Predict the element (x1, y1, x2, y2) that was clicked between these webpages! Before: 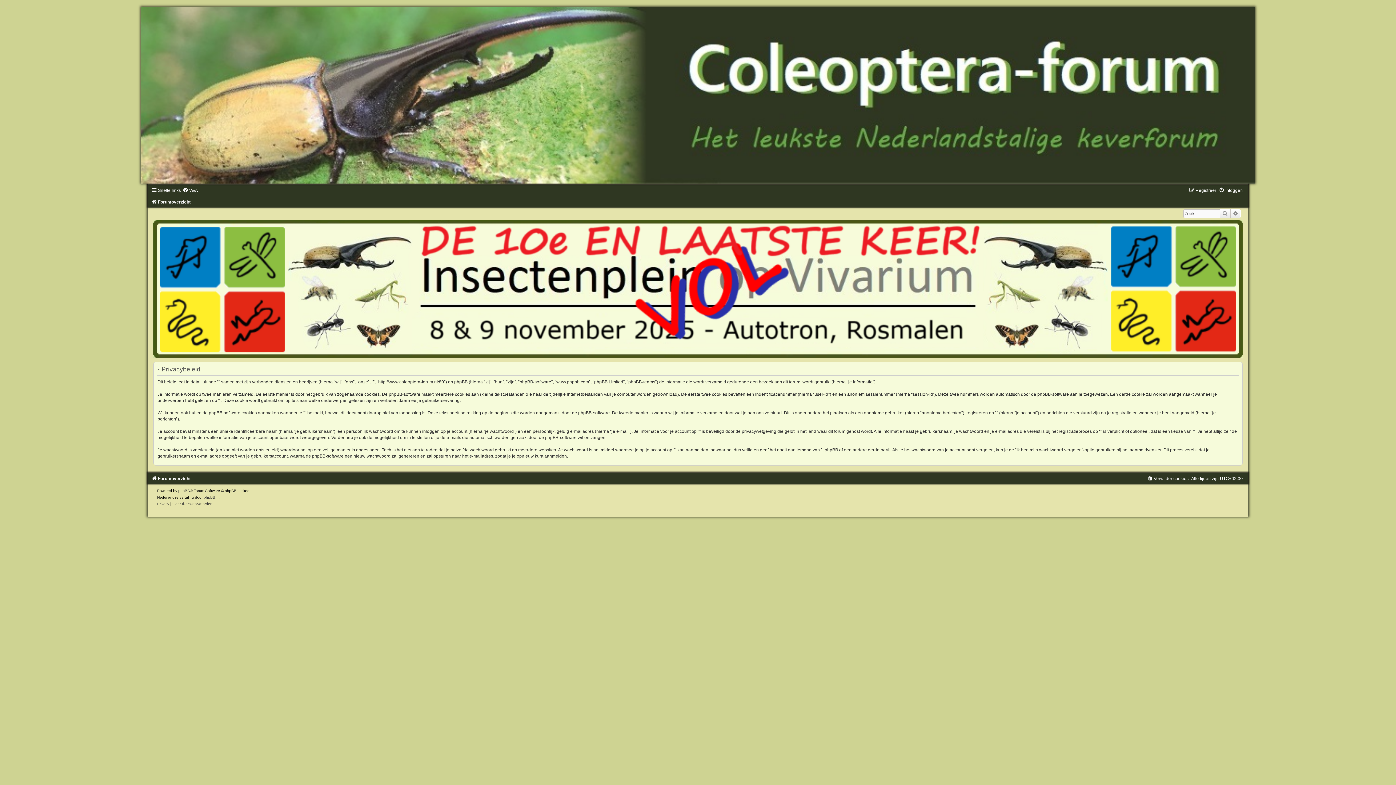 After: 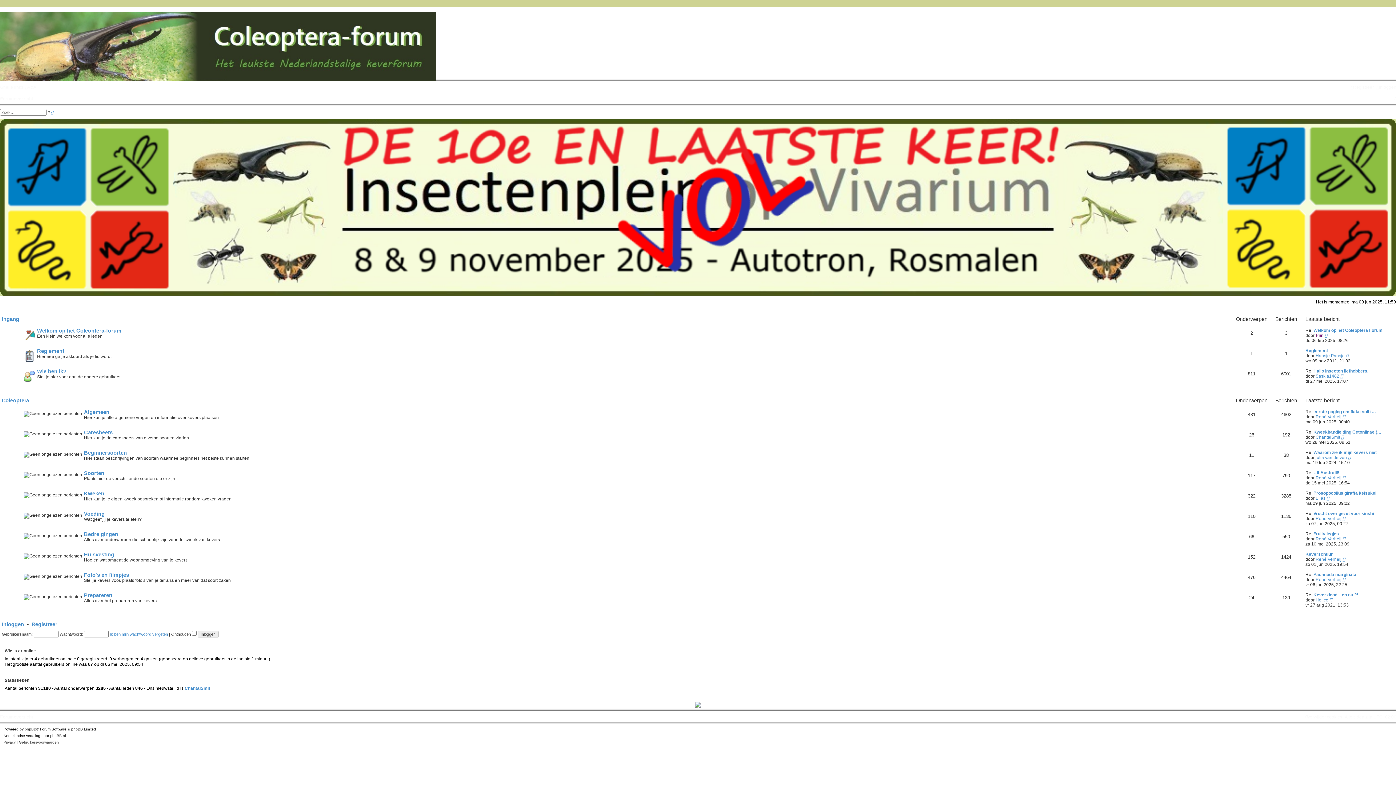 Action: bbox: (151, 476, 190, 481) label: Forumoverzicht